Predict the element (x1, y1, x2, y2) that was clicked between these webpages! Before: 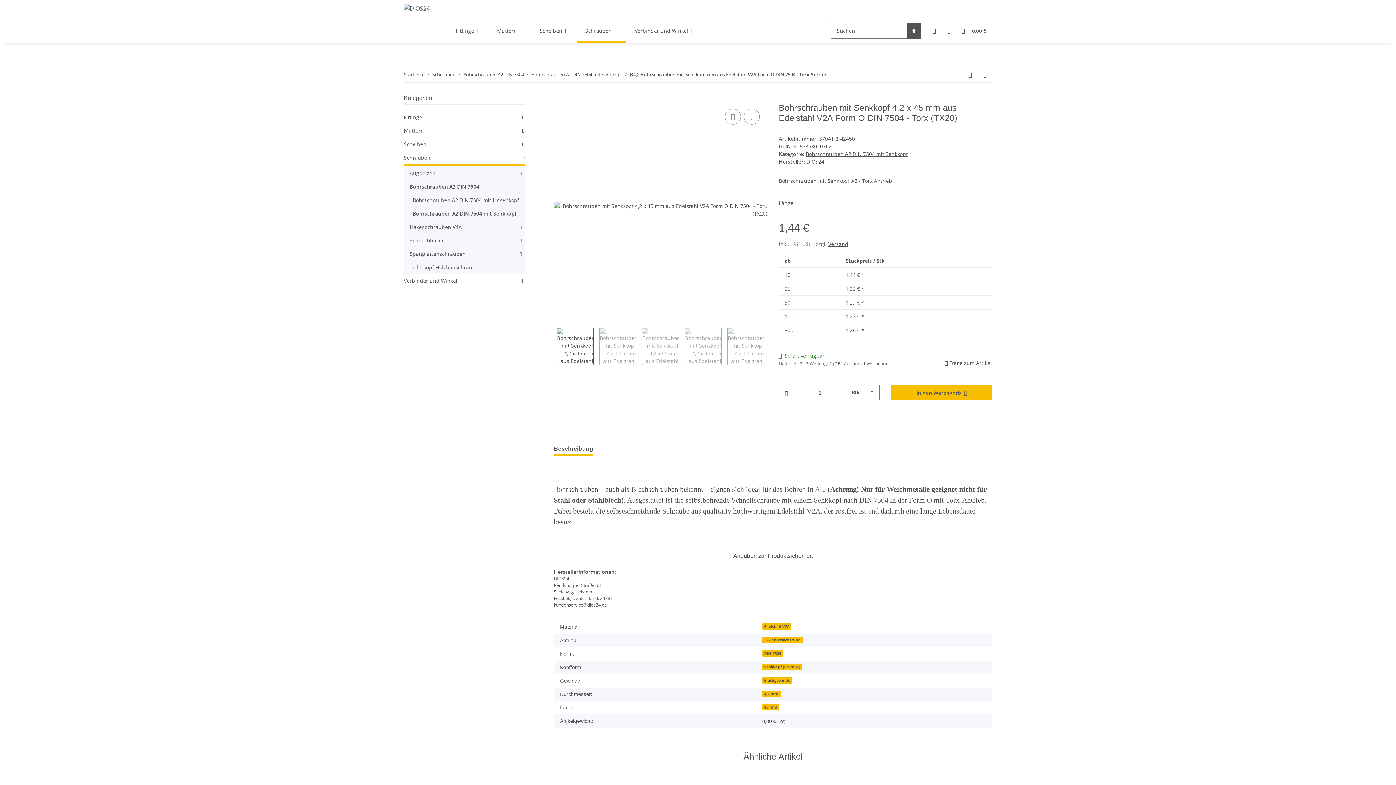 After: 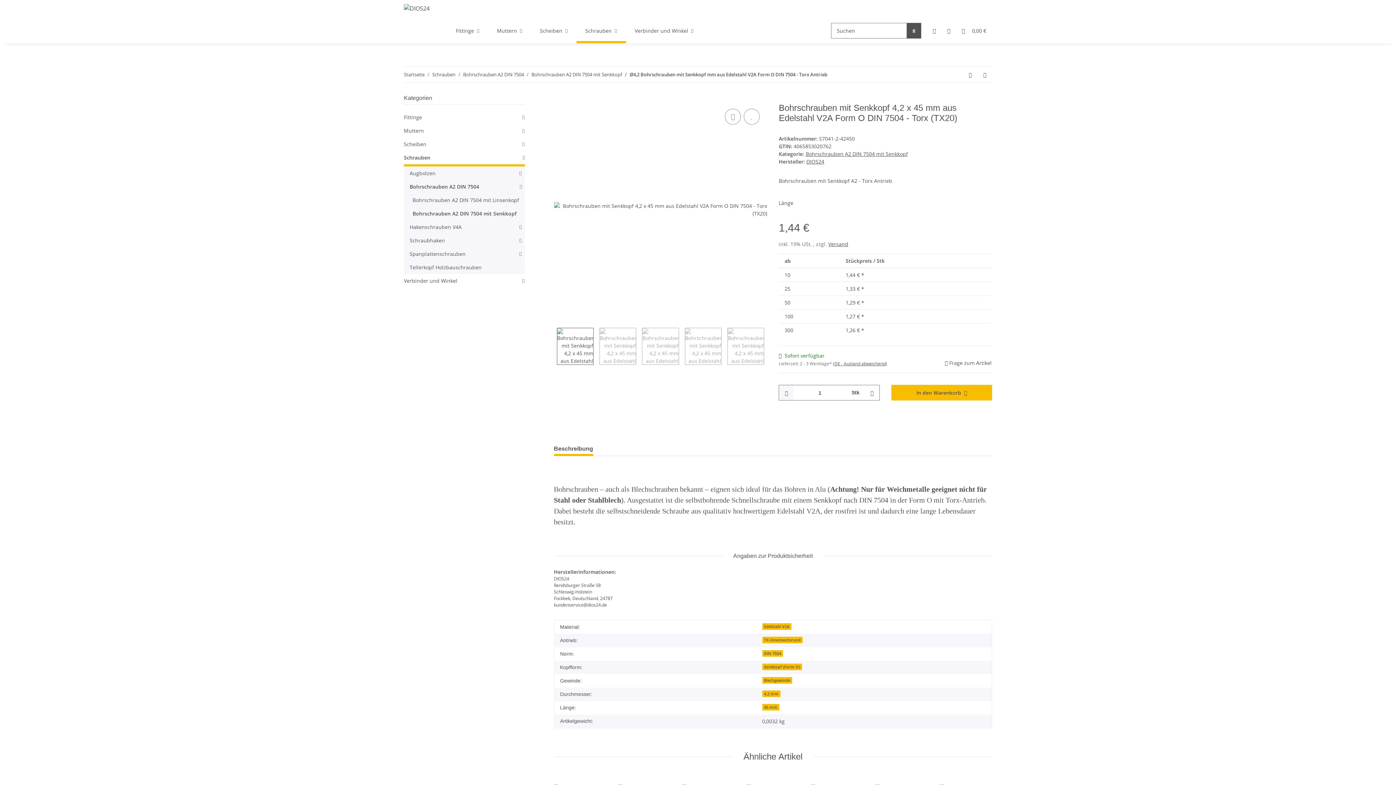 Action: bbox: (779, 385, 793, 400) label: Menge verringern